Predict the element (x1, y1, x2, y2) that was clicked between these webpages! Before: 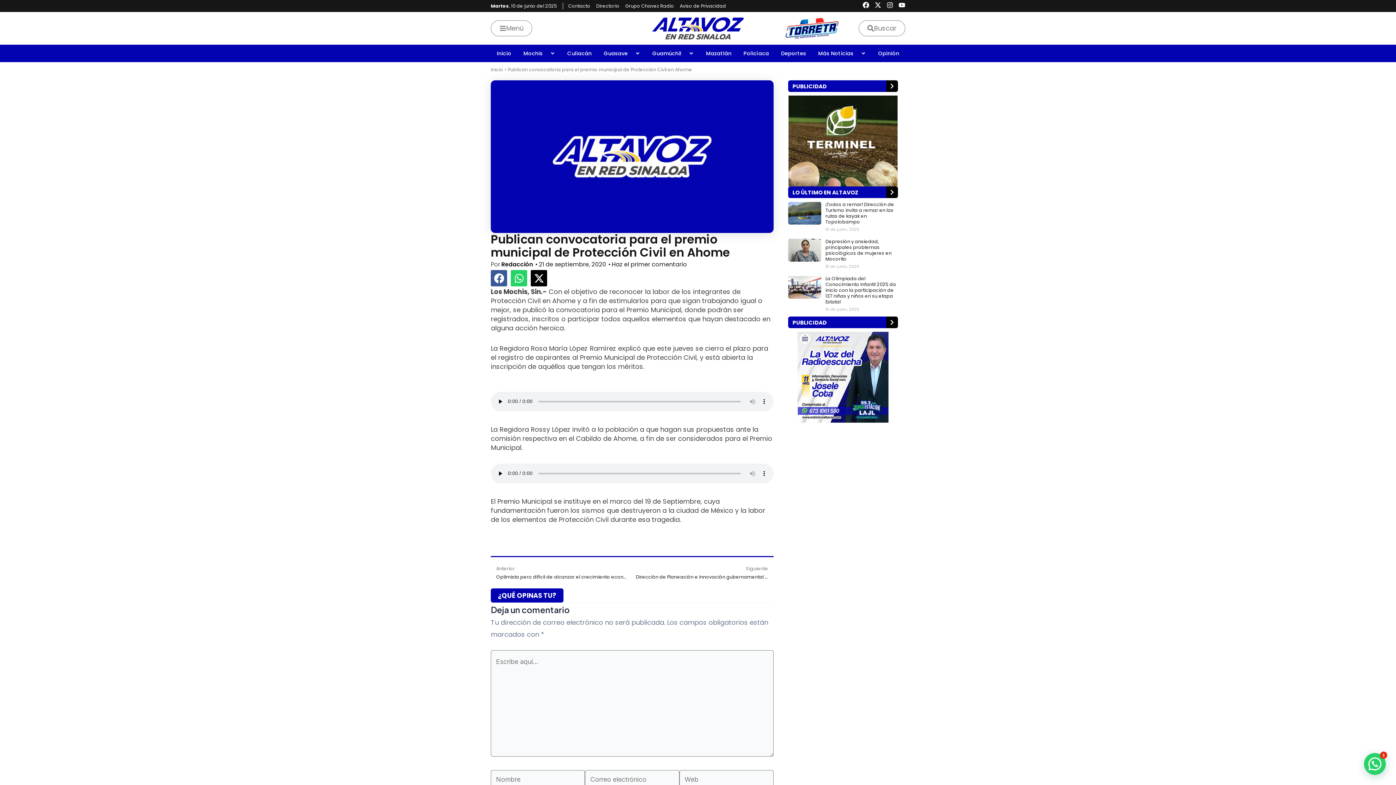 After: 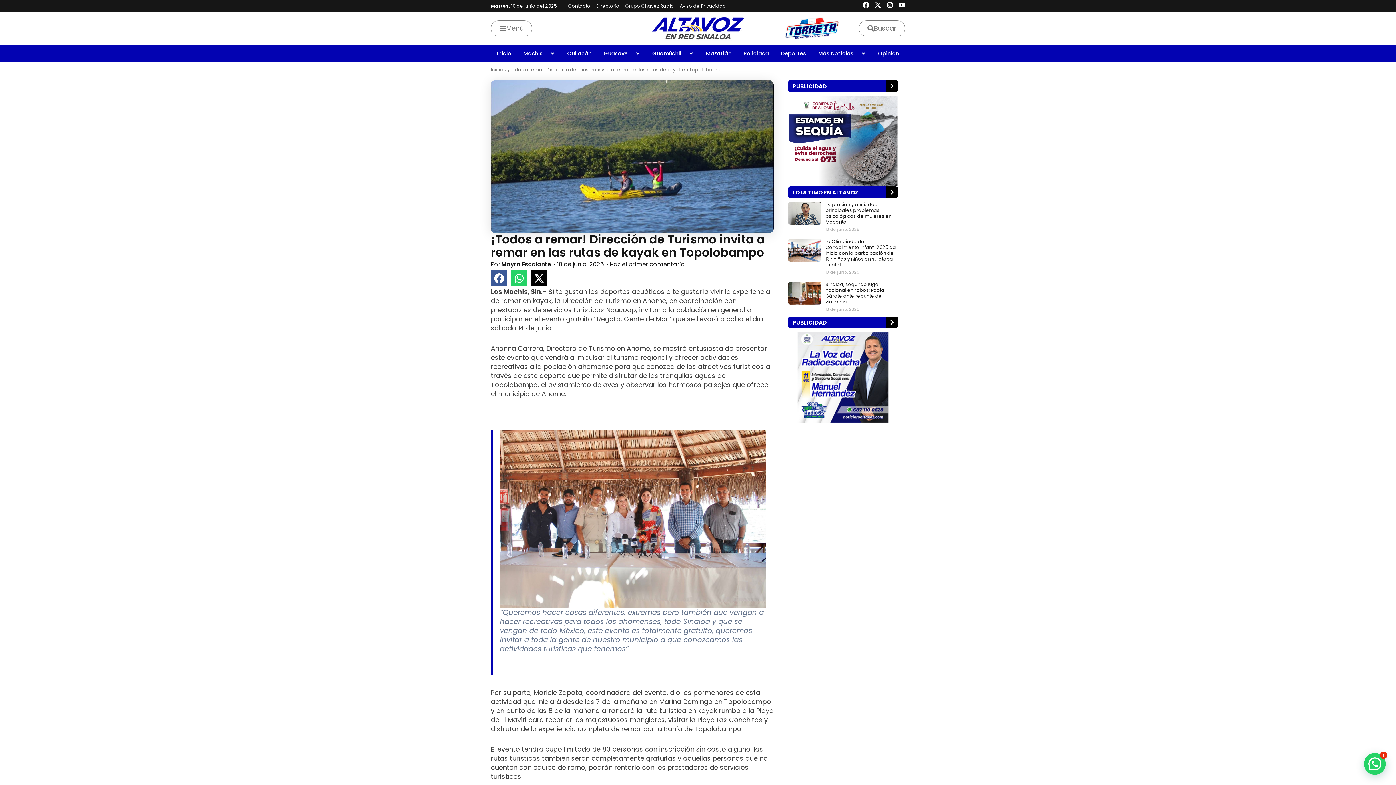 Action: bbox: (788, 201, 821, 236)